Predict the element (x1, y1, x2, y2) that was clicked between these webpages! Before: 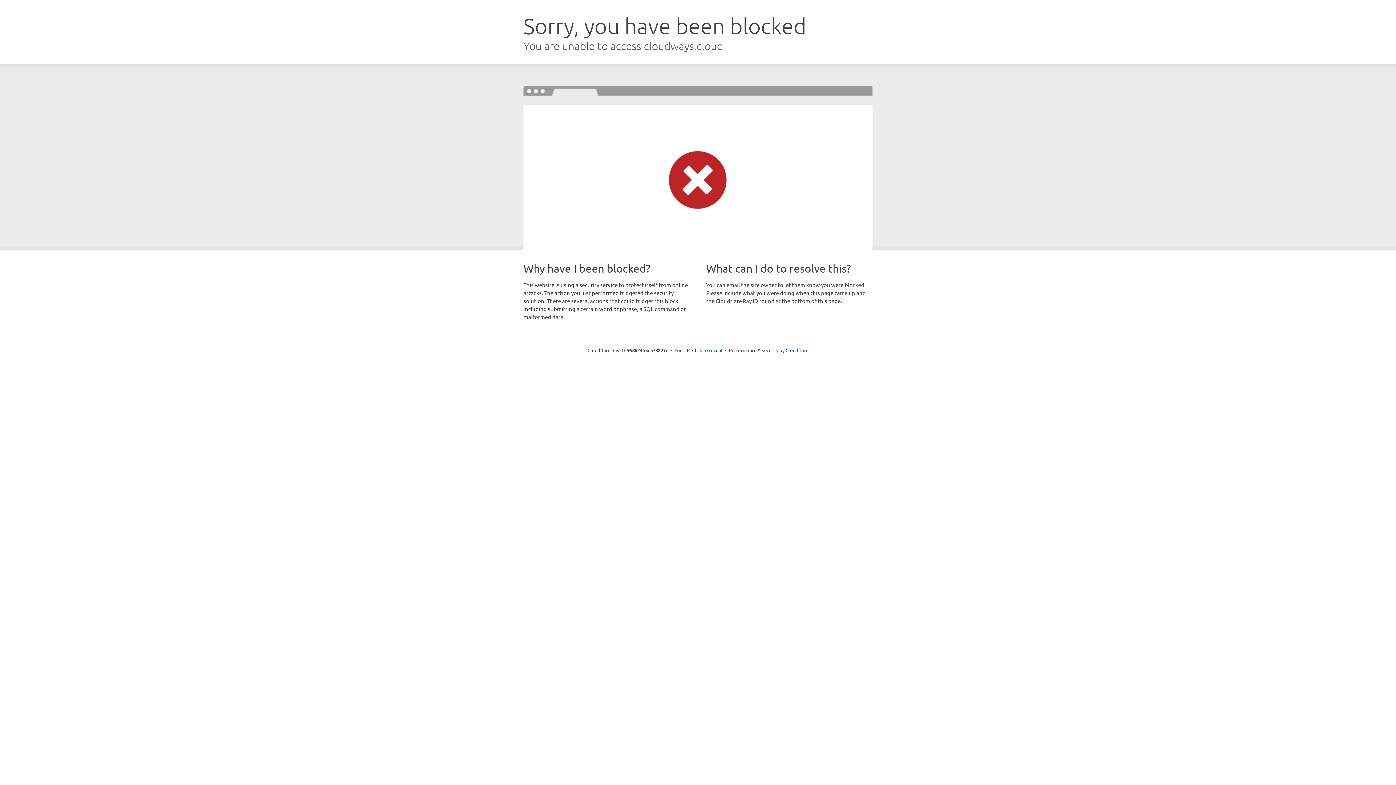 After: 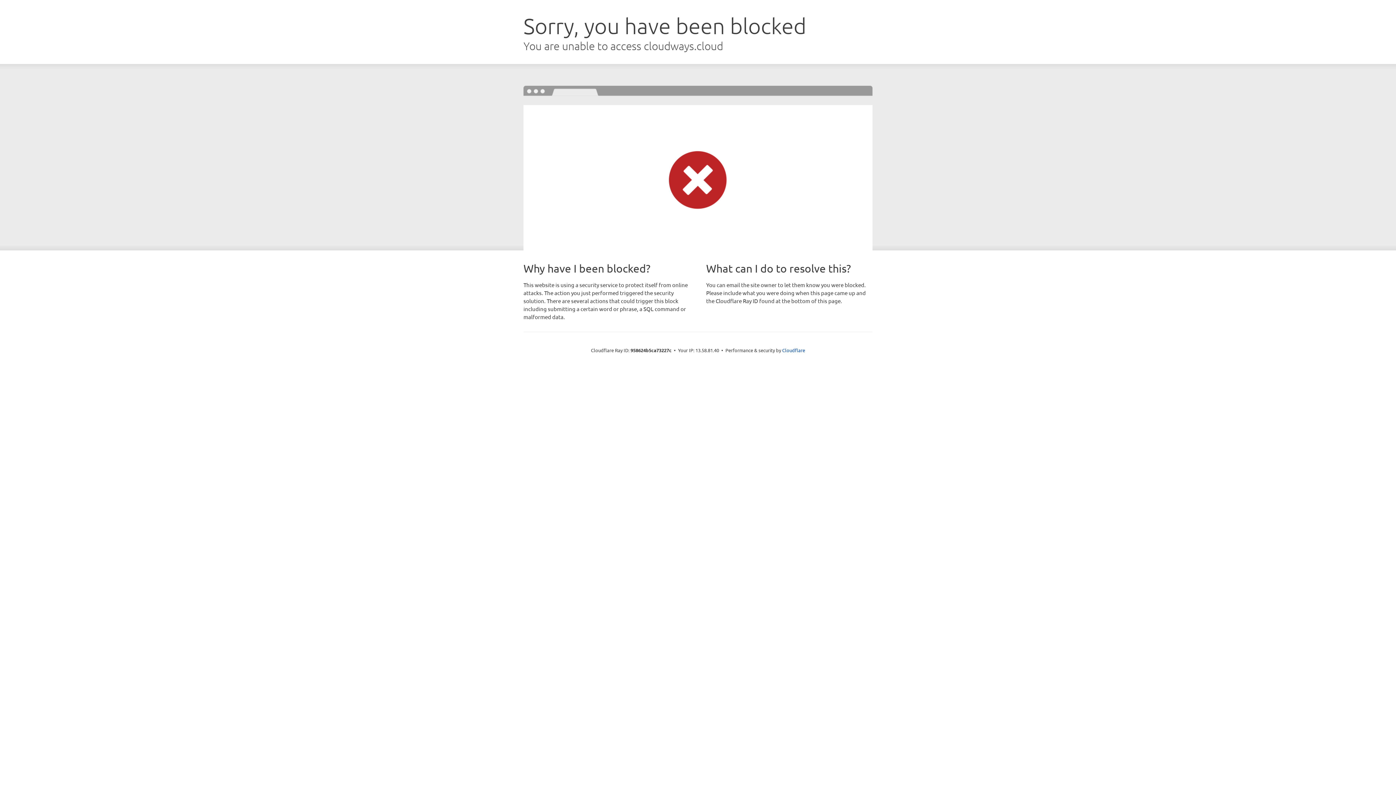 Action: label: Click to reveal bbox: (692, 346, 722, 353)